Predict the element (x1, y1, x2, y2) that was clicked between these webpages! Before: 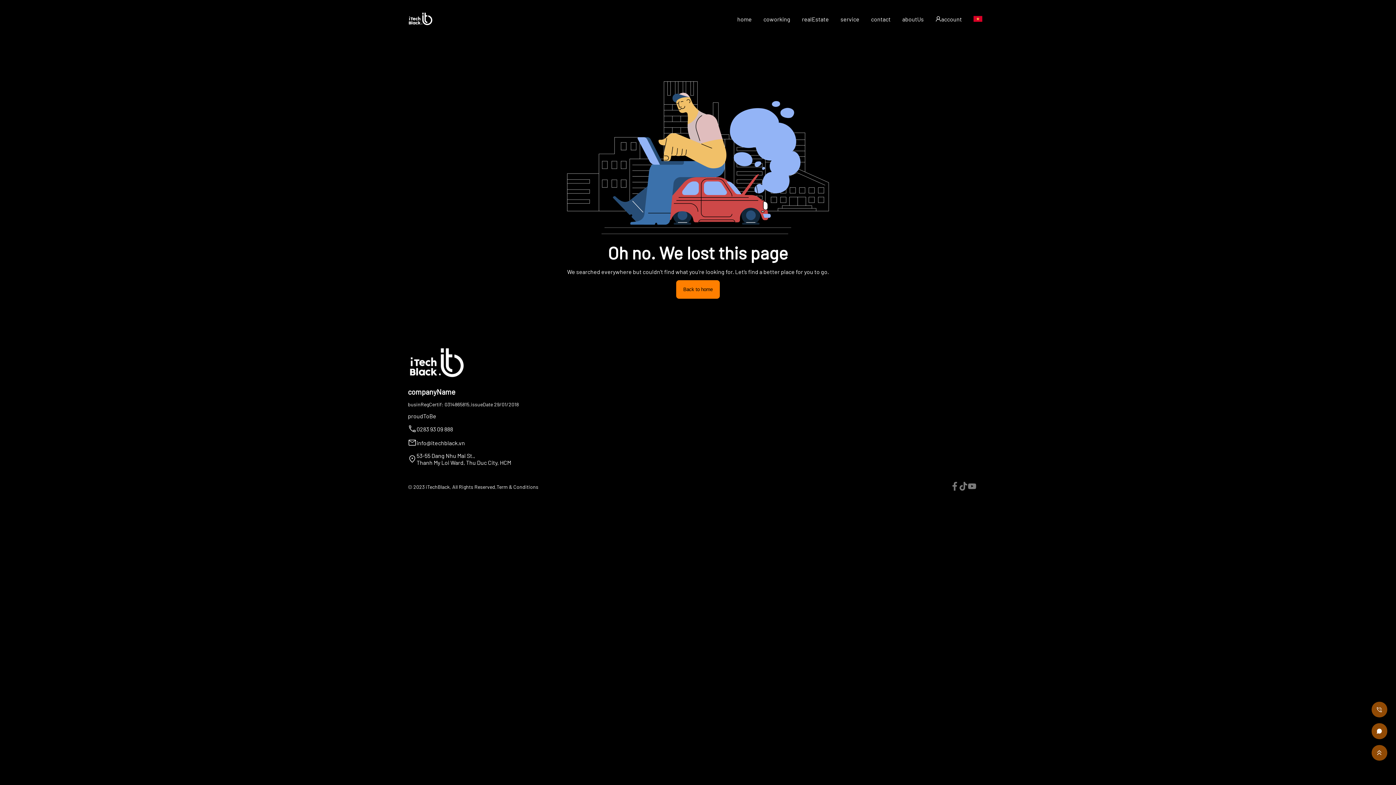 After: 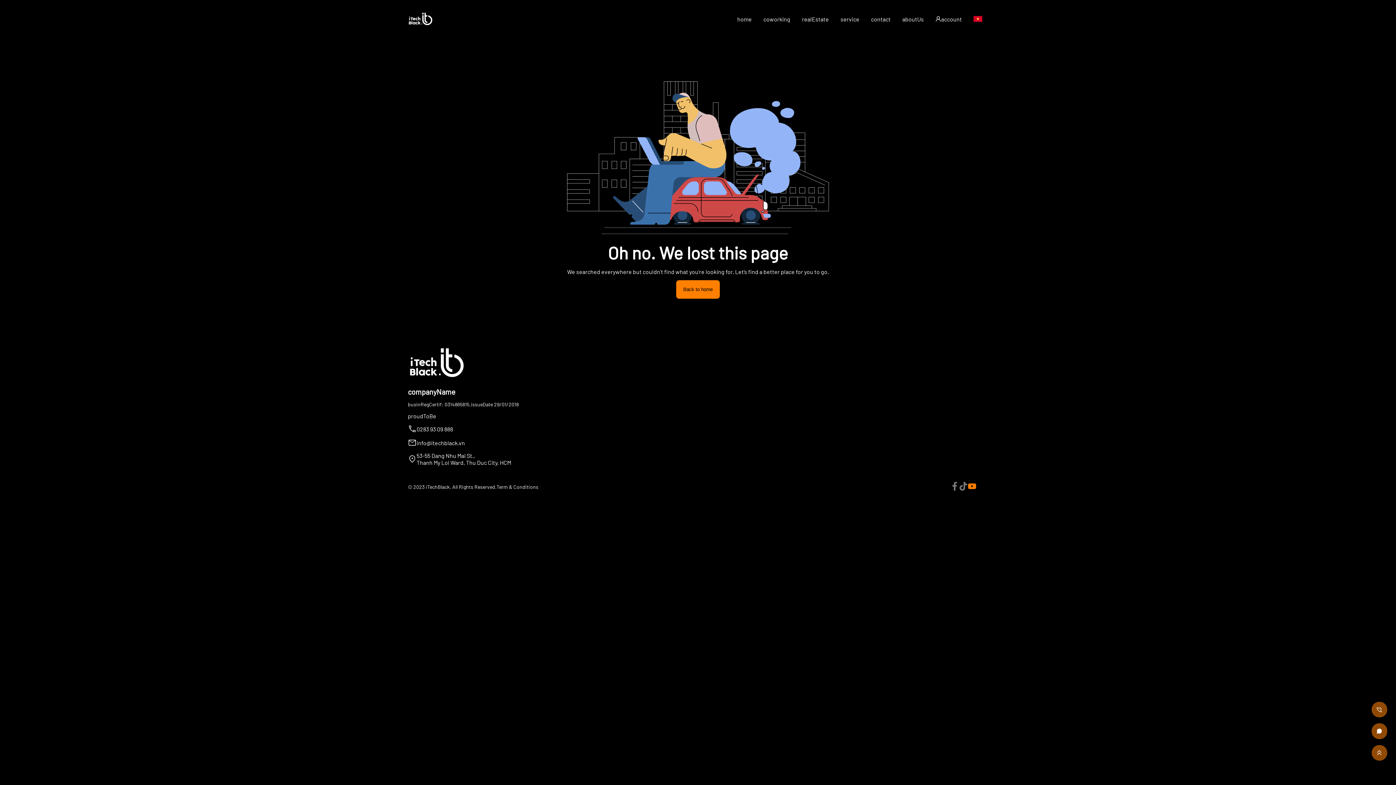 Action: bbox: (968, 482, 976, 492)